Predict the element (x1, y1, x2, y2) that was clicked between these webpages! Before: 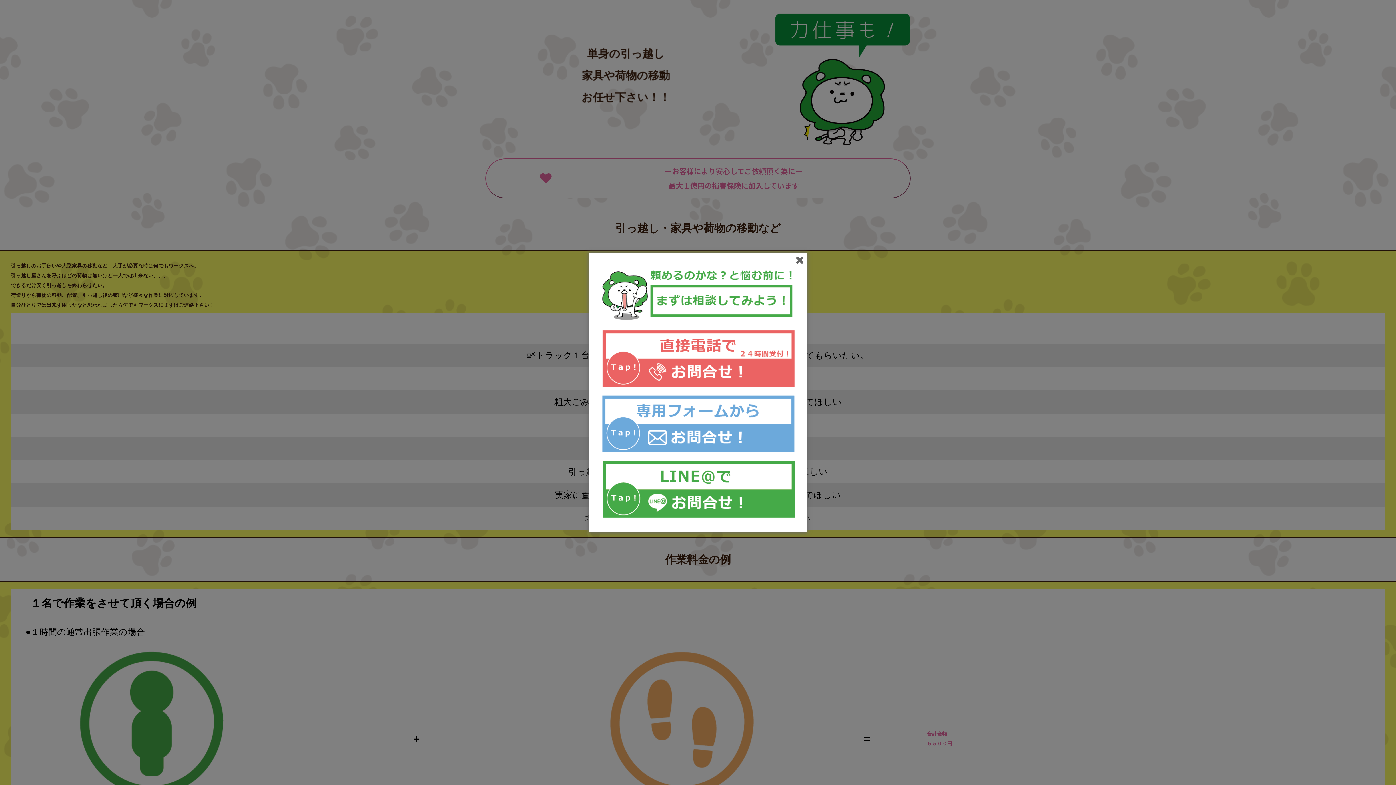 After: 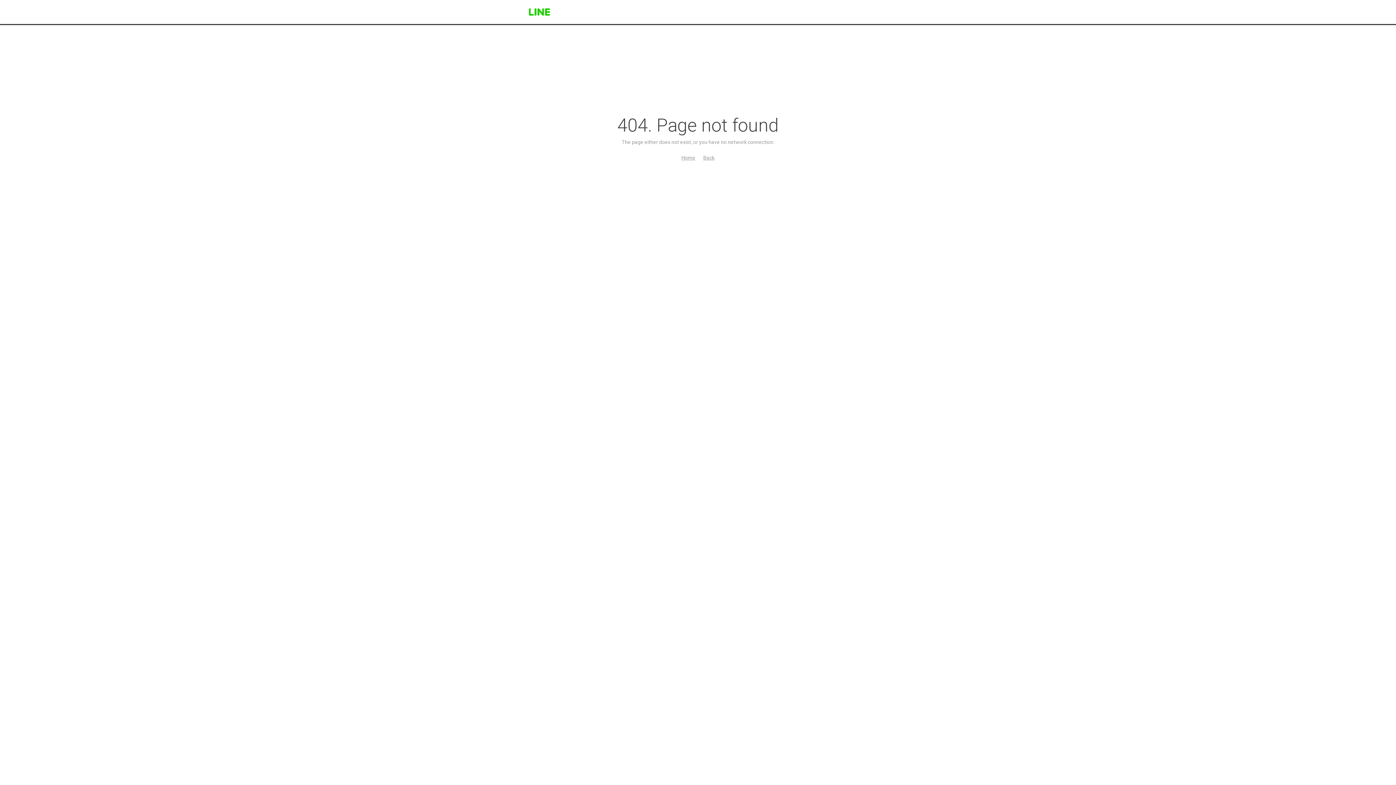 Action: bbox: (598, 516, 798, 521)